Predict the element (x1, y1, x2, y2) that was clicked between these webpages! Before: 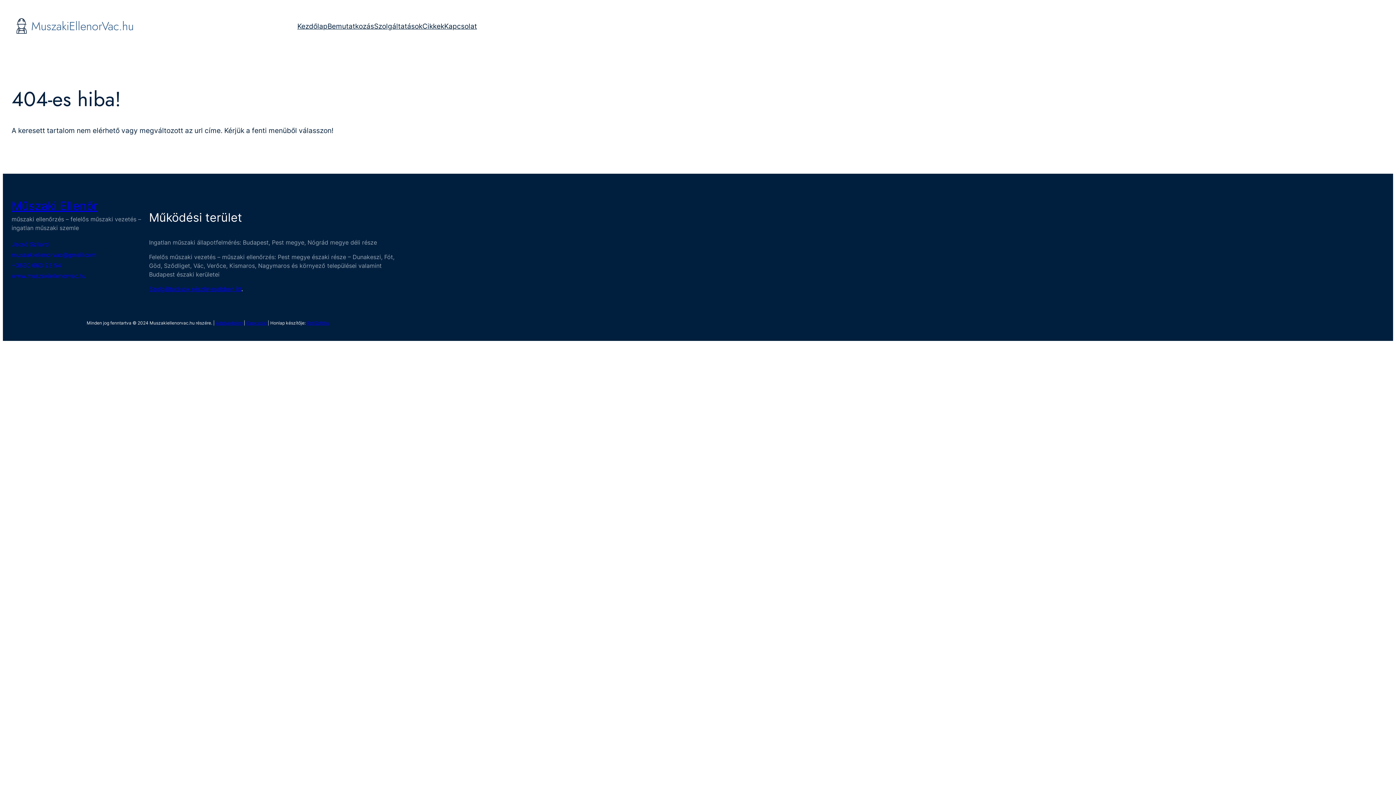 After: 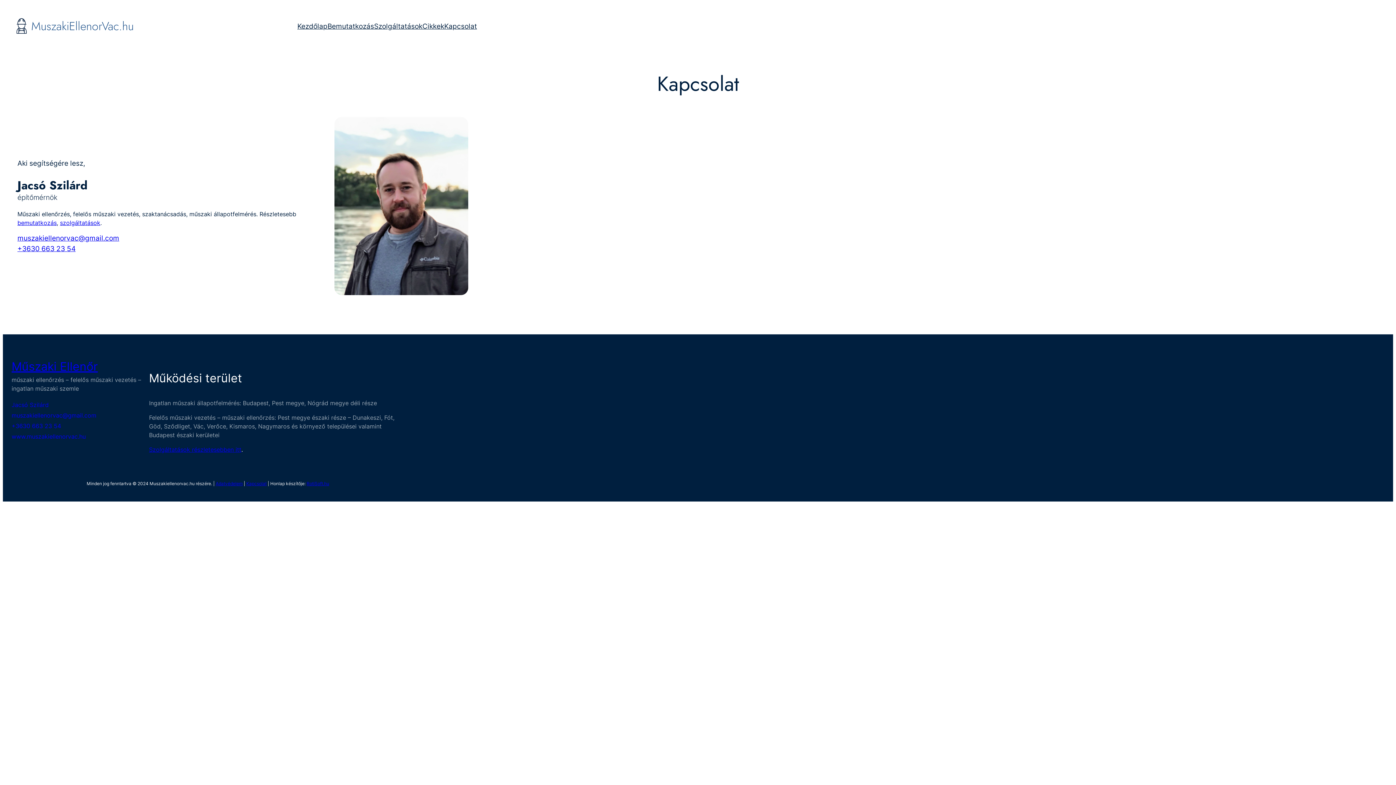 Action: label: Kapcsolat bbox: (246, 320, 266, 325)